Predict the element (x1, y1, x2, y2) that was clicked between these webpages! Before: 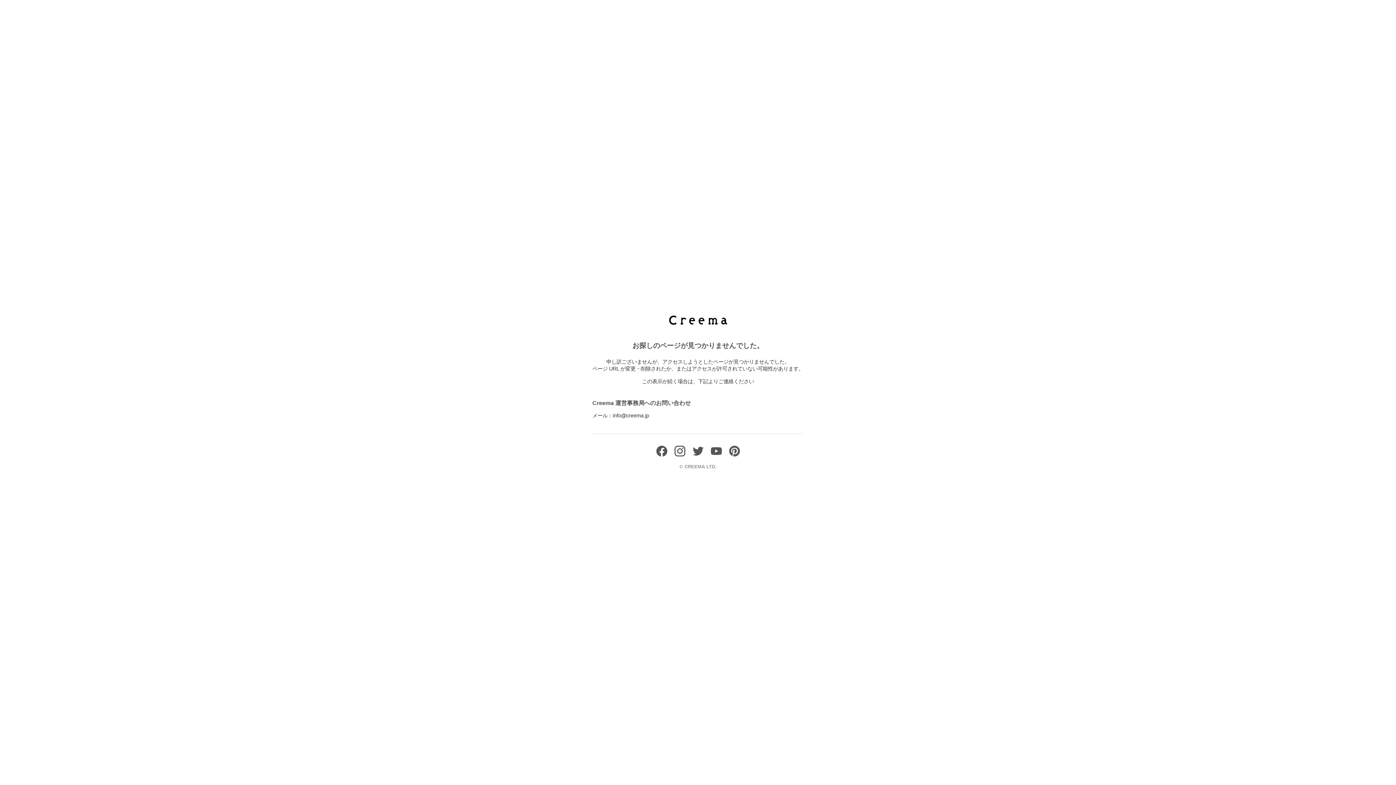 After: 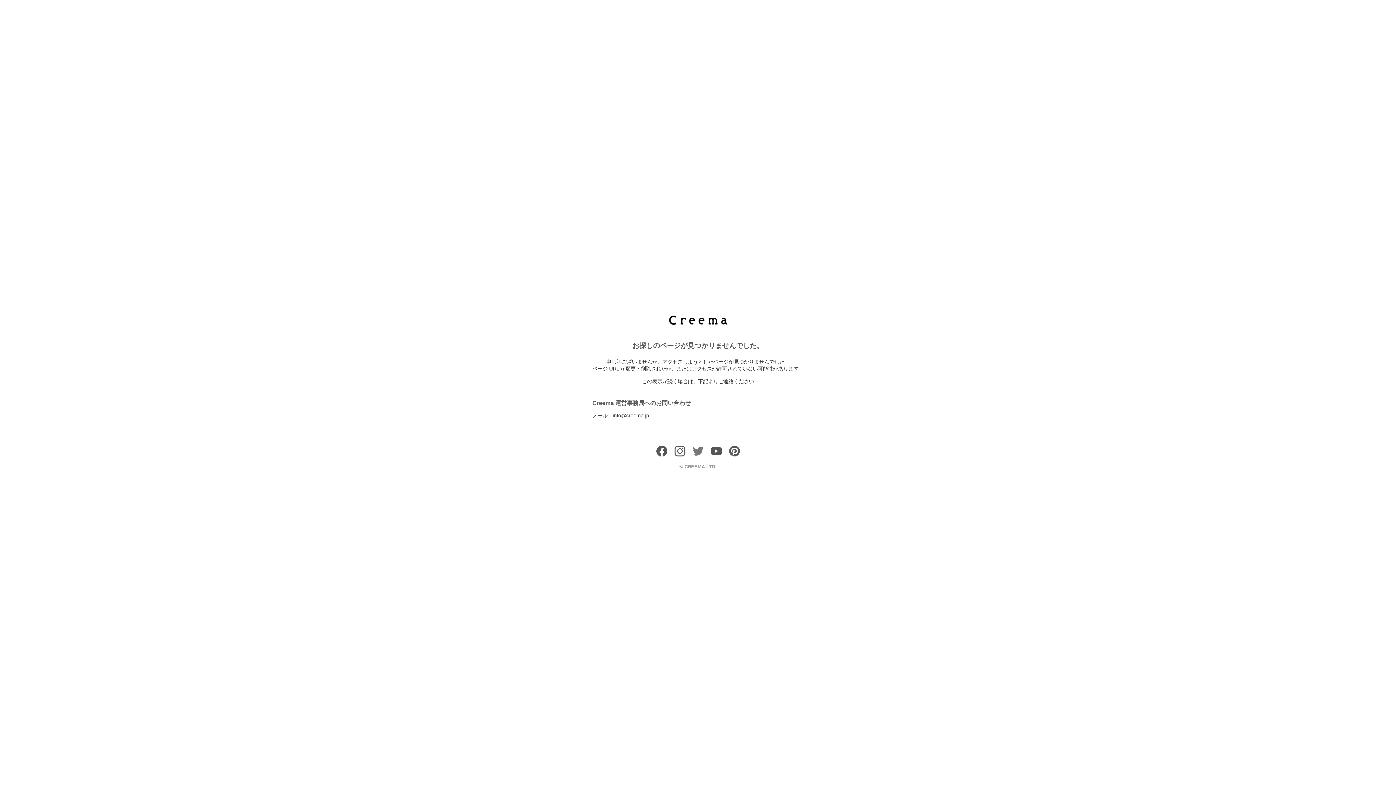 Action: bbox: (692, 451, 703, 458)